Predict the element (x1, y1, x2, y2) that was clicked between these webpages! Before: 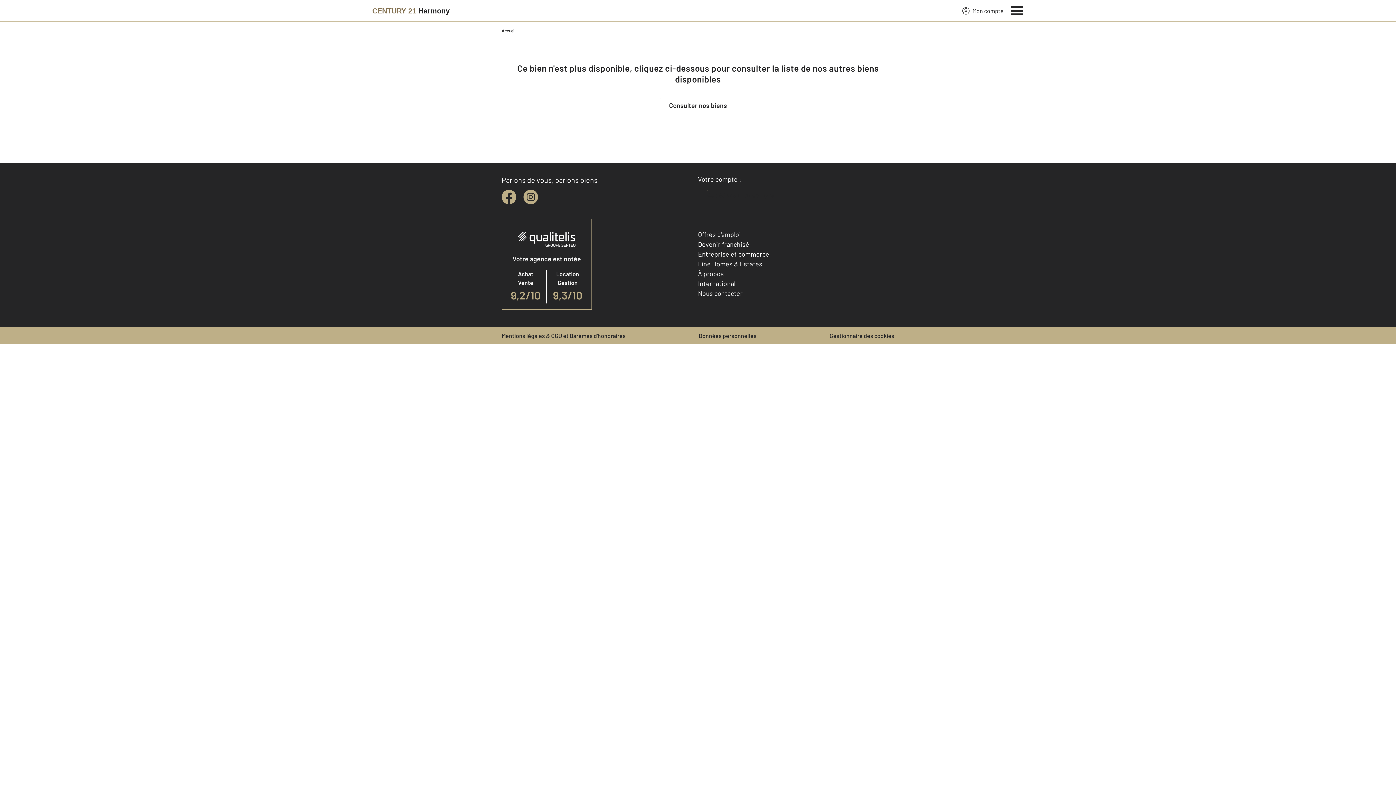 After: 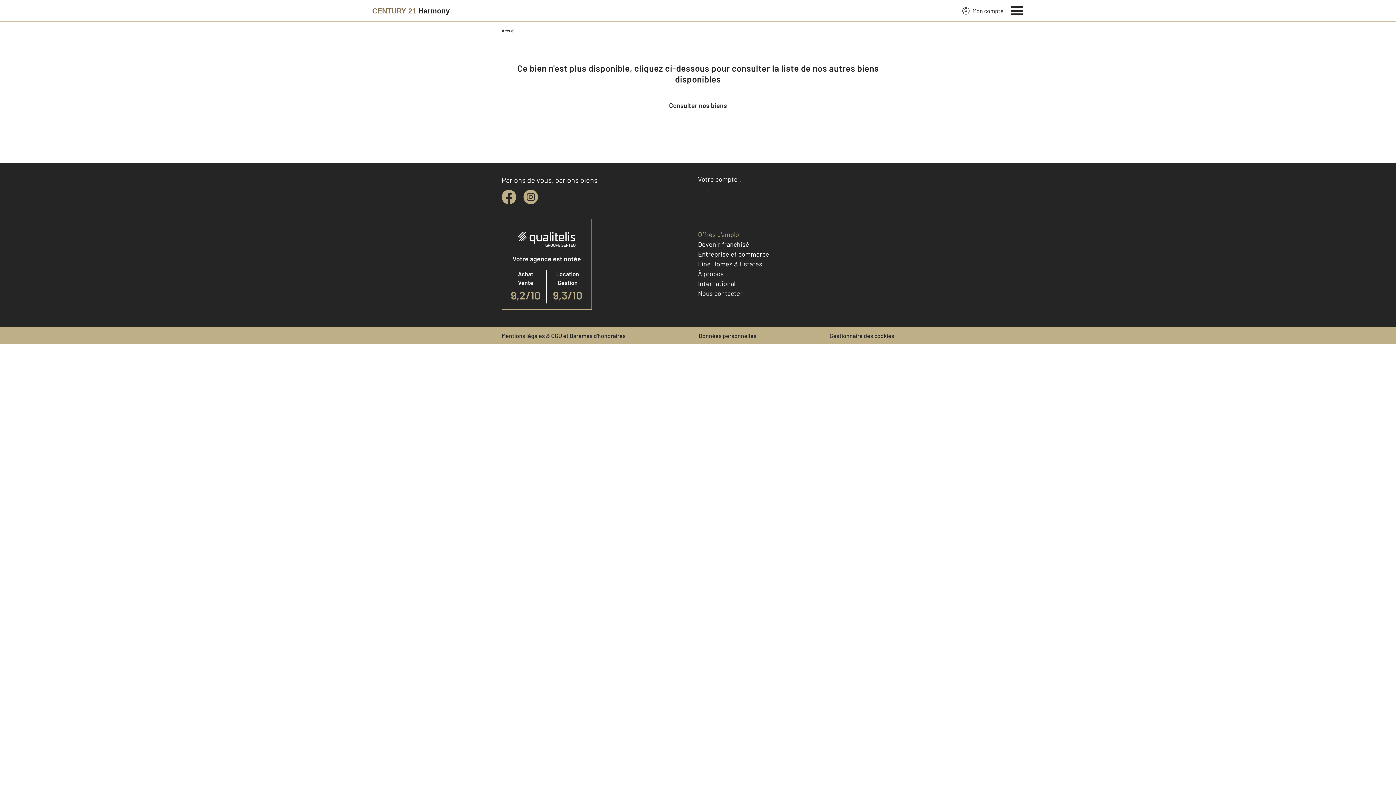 Action: bbox: (698, 230, 741, 238) label: Offres d'emploi